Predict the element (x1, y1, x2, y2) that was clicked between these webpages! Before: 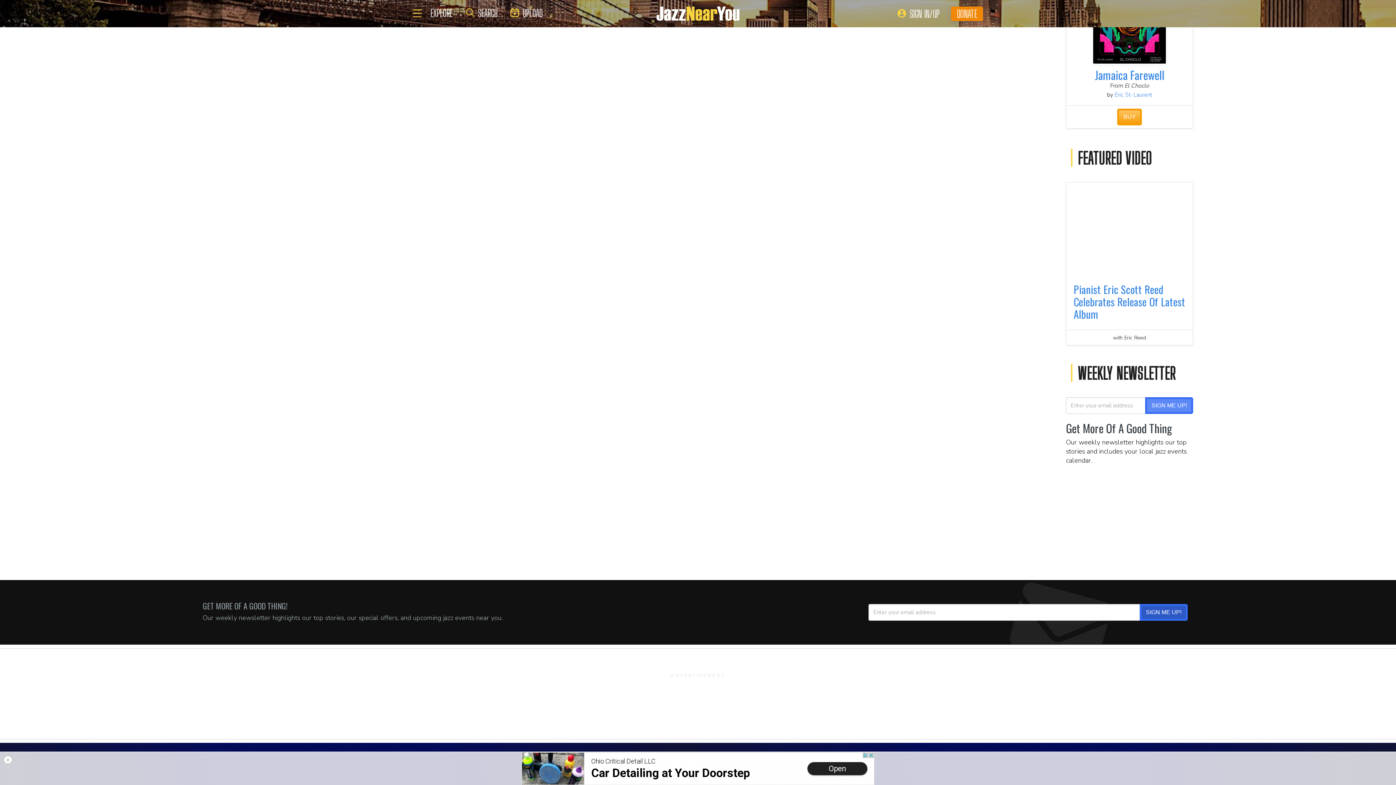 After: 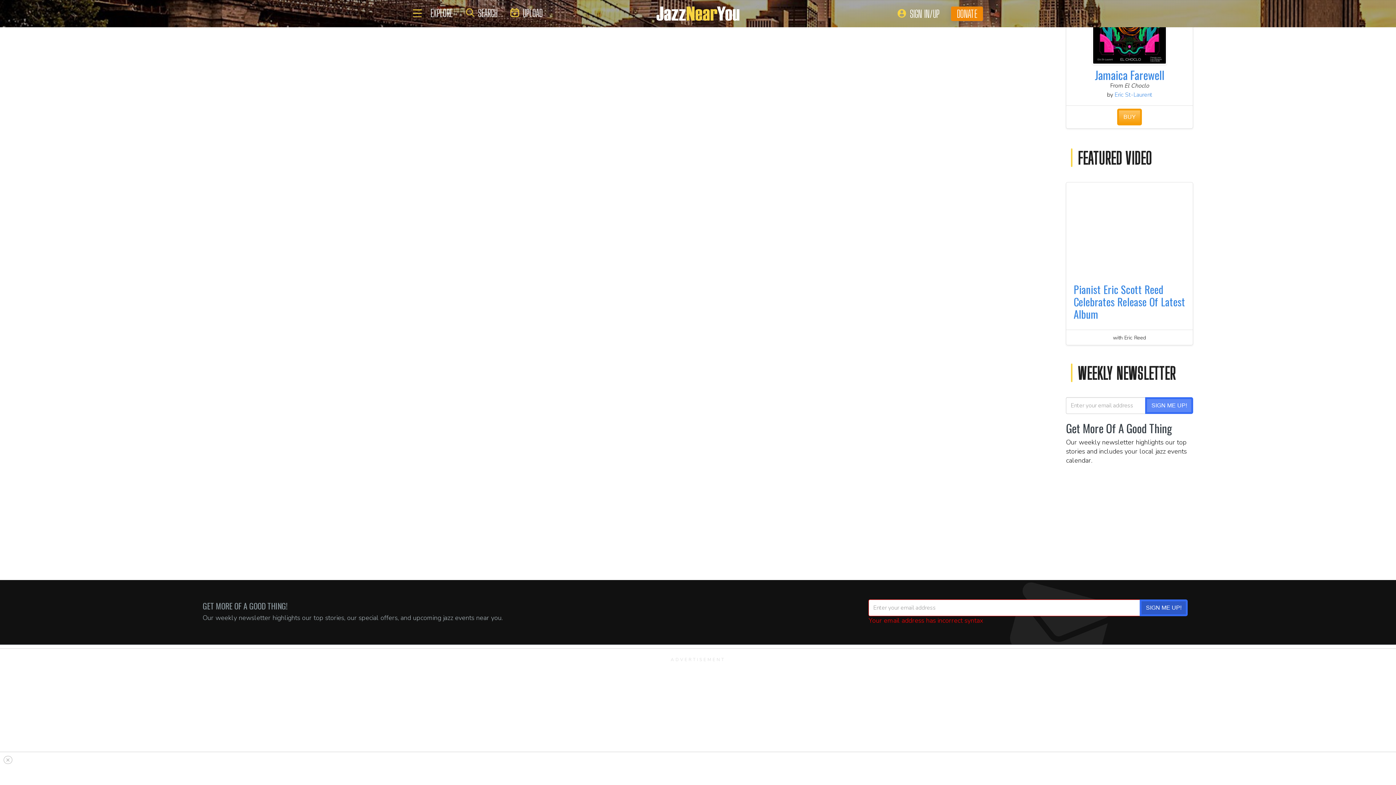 Action: label: SIGN ME UP! bbox: (1140, 604, 1188, 620)